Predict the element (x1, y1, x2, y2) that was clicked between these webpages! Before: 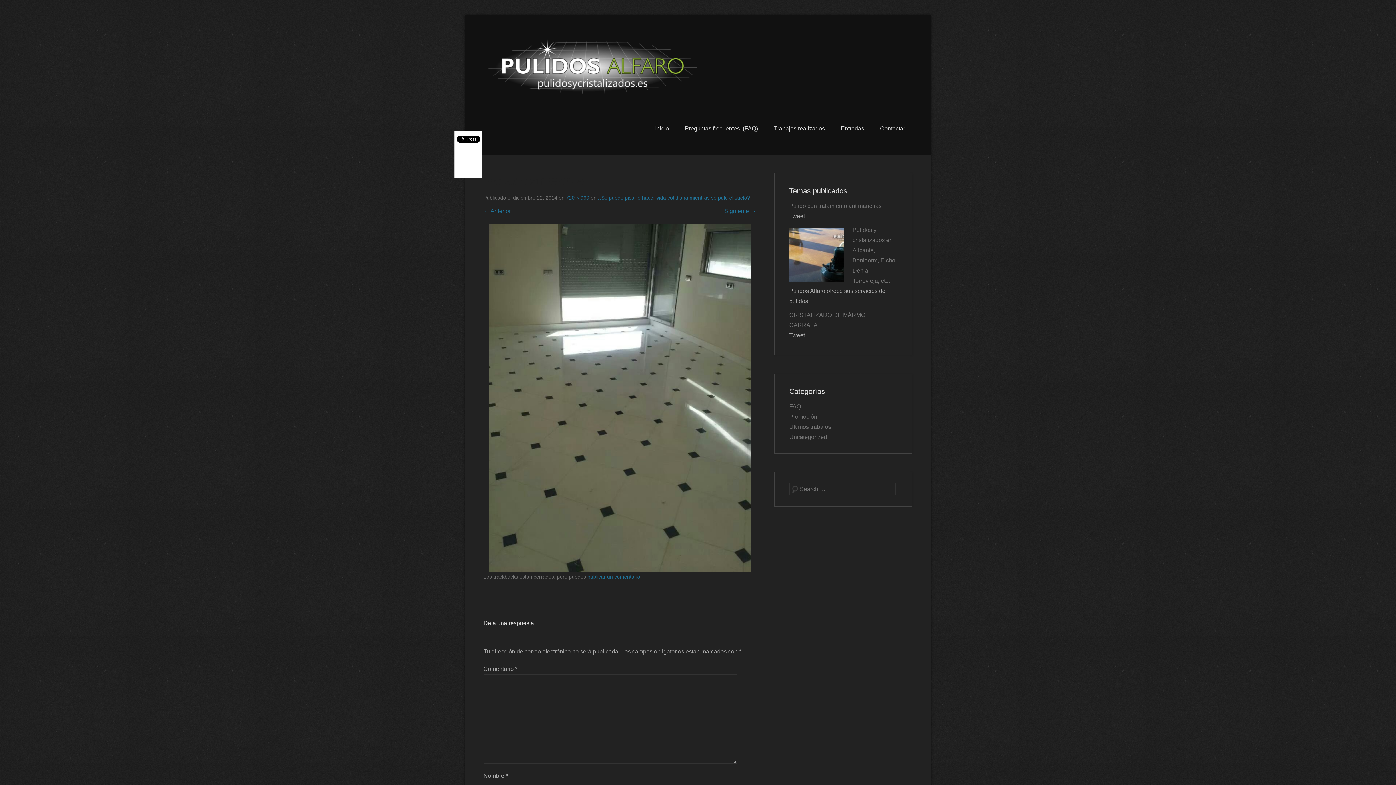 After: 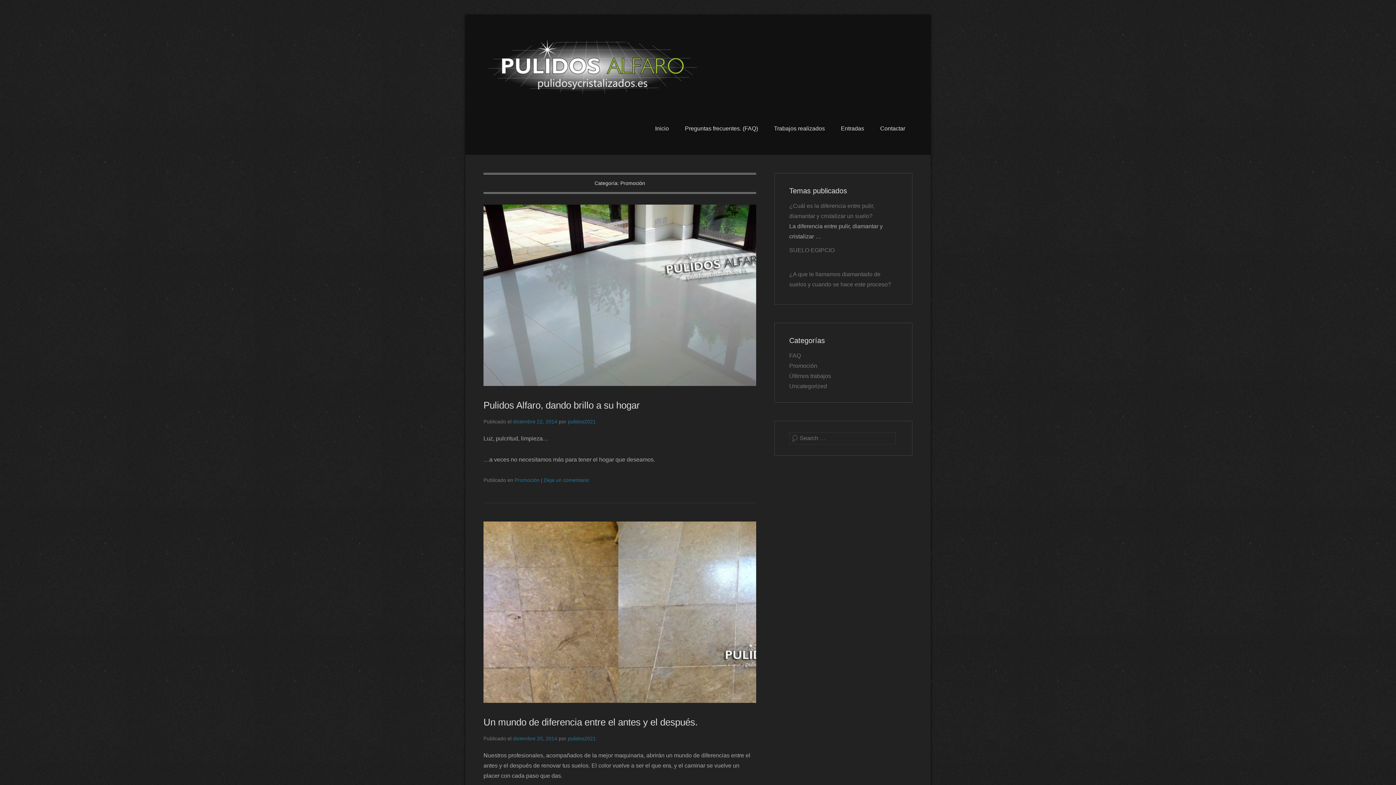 Action: label: Promoción bbox: (789, 413, 817, 420)